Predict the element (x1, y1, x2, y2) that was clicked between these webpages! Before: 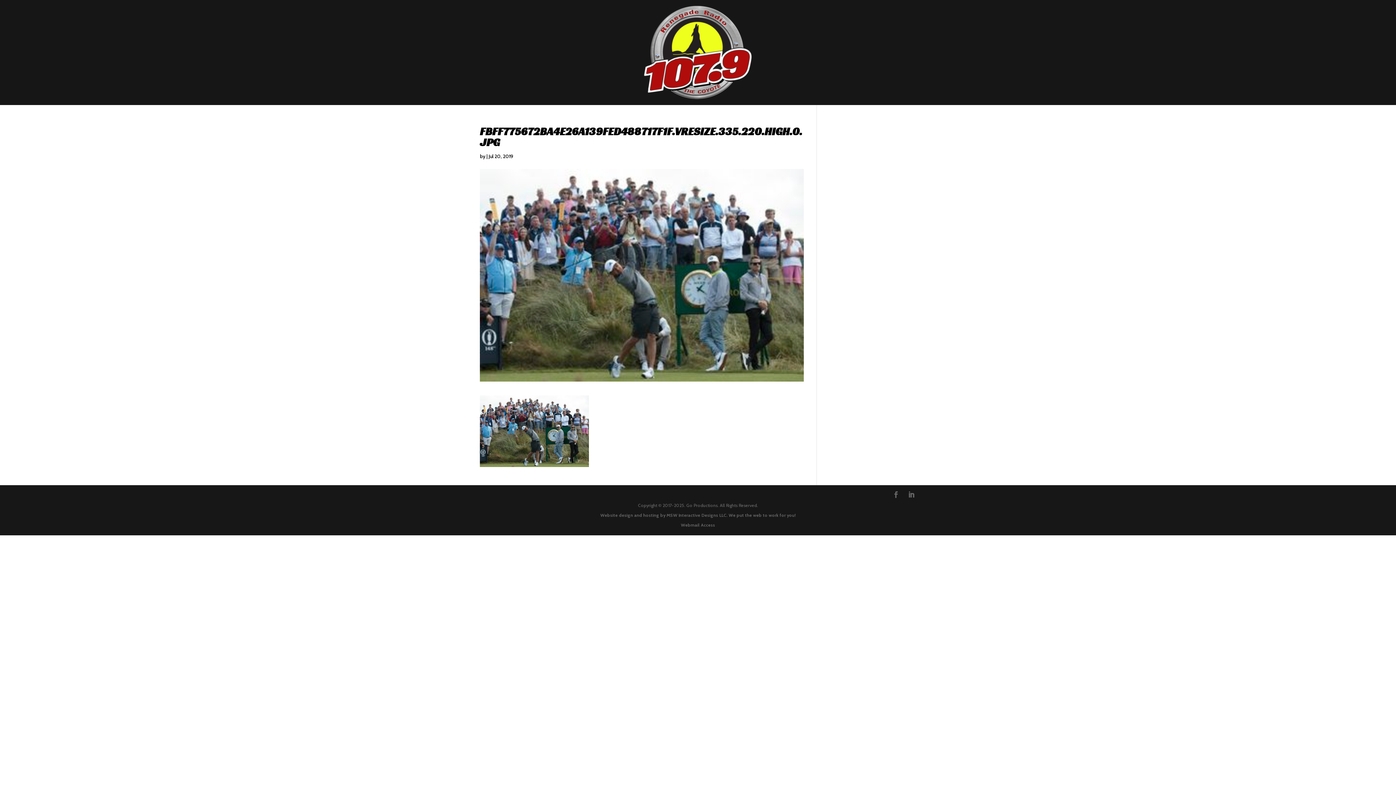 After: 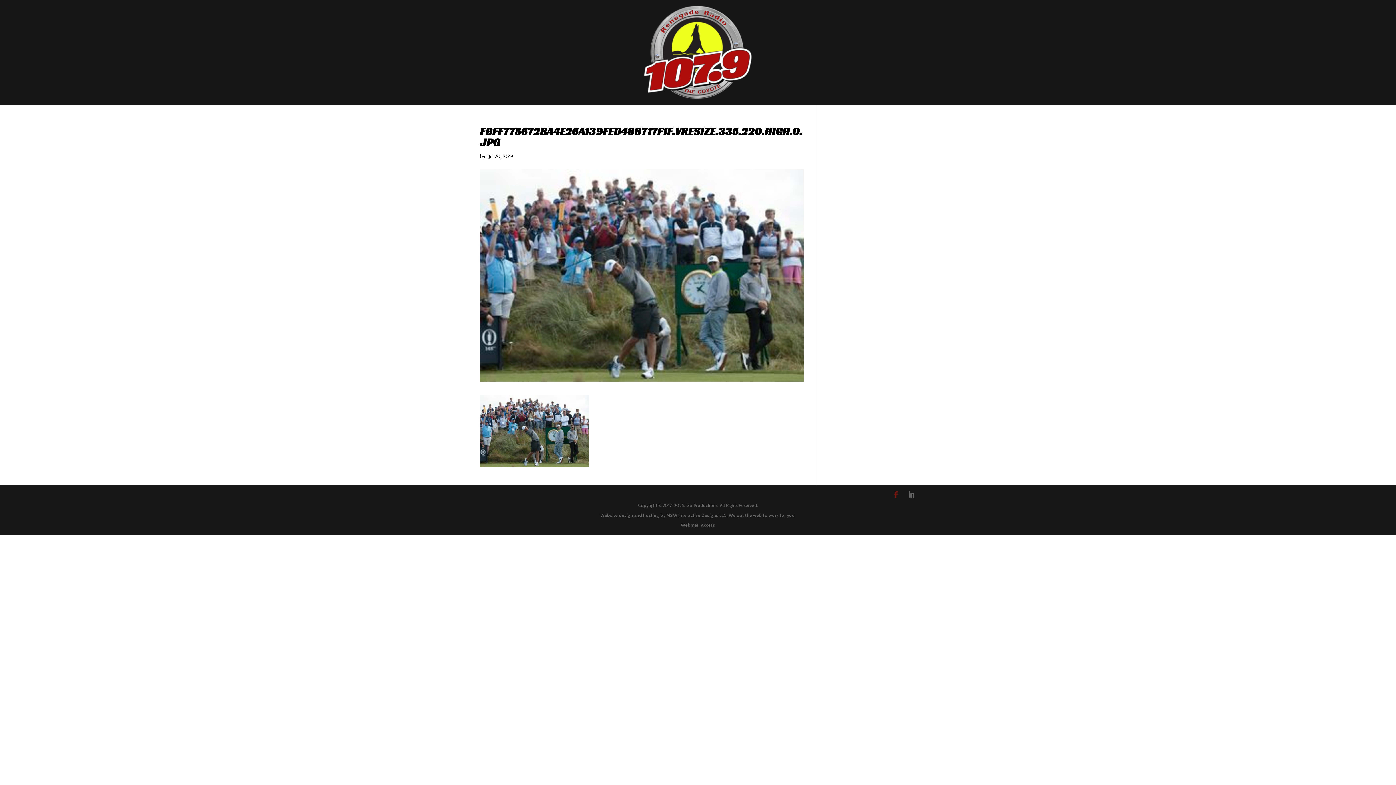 Action: bbox: (893, 490, 899, 500)